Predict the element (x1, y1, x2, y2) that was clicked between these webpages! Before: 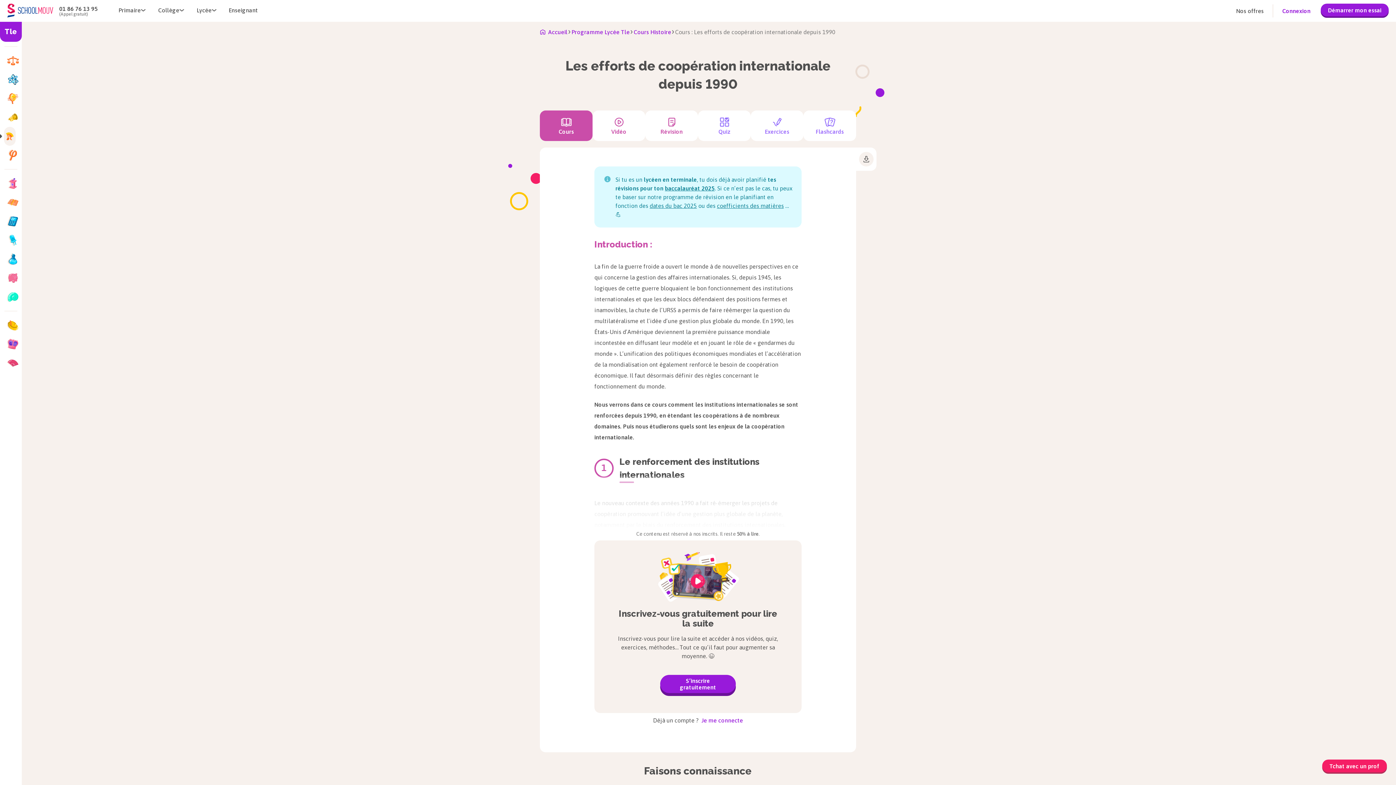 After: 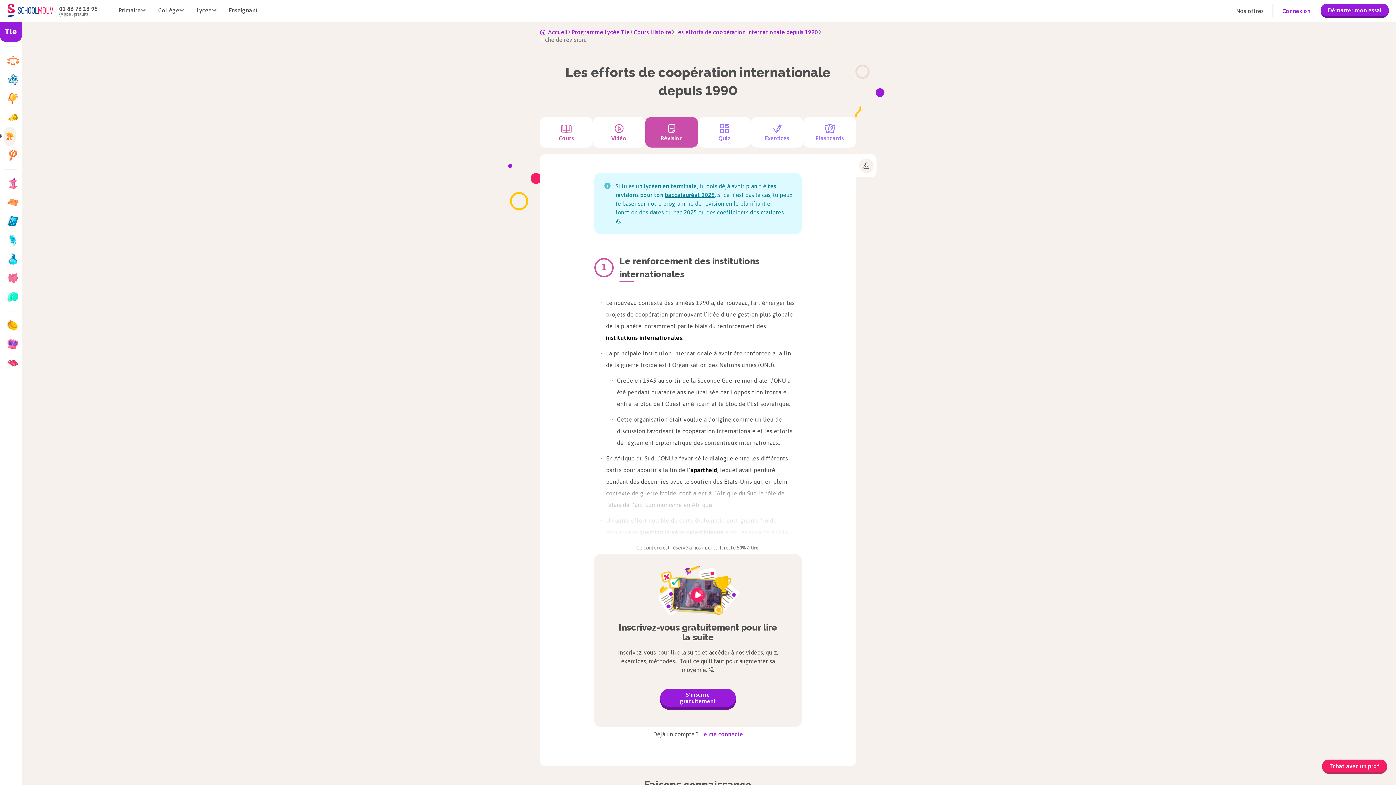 Action: label: Révision bbox: (645, 110, 698, 141)